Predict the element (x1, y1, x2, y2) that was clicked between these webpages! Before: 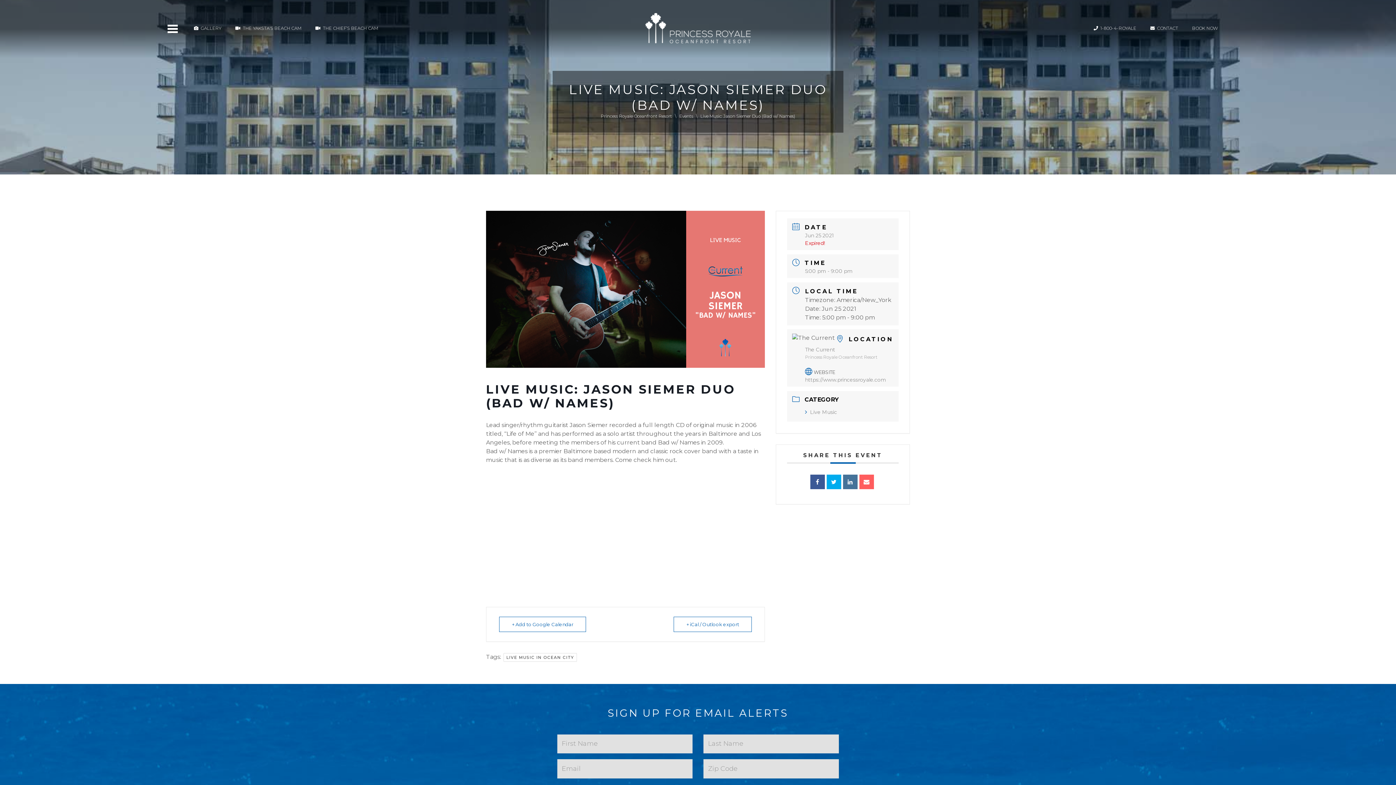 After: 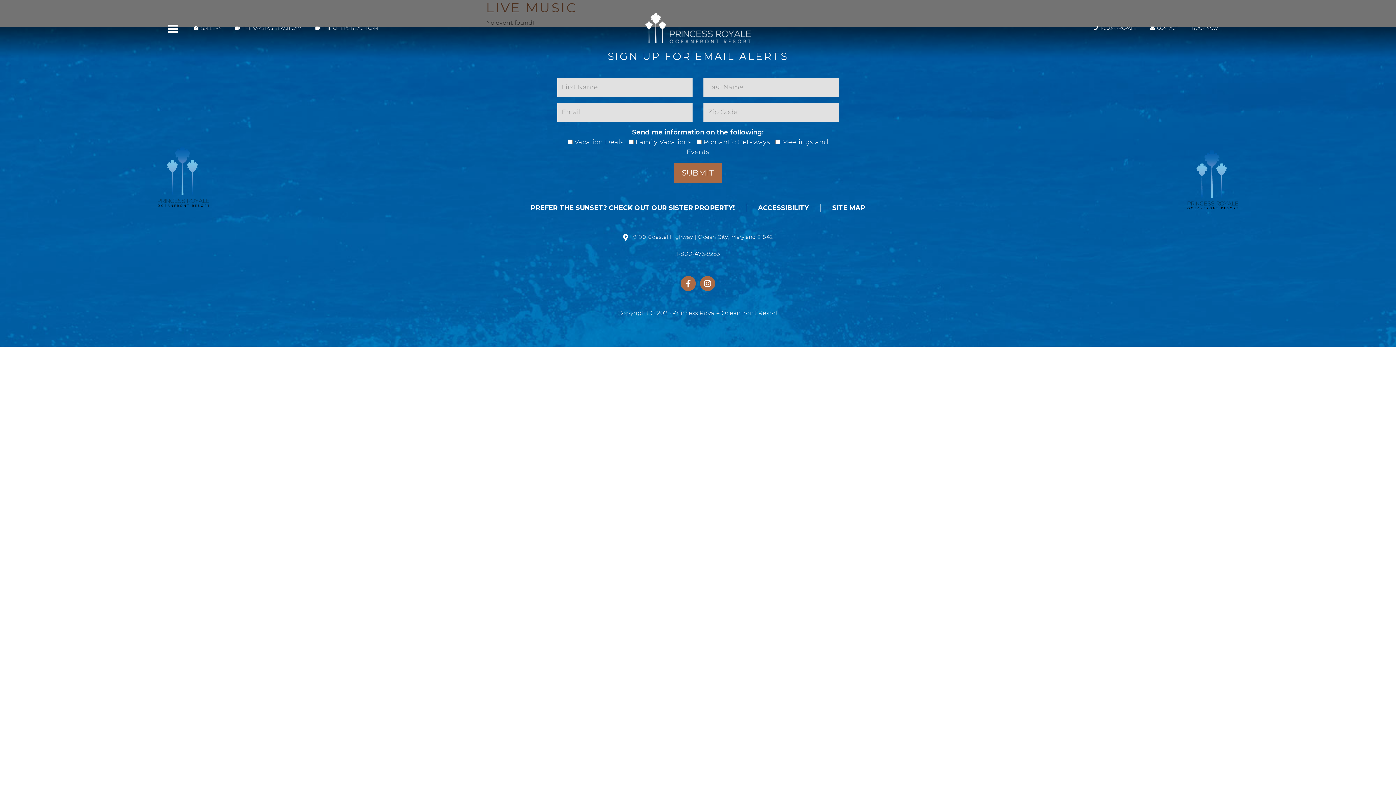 Action: label: Live Music bbox: (805, 409, 837, 415)